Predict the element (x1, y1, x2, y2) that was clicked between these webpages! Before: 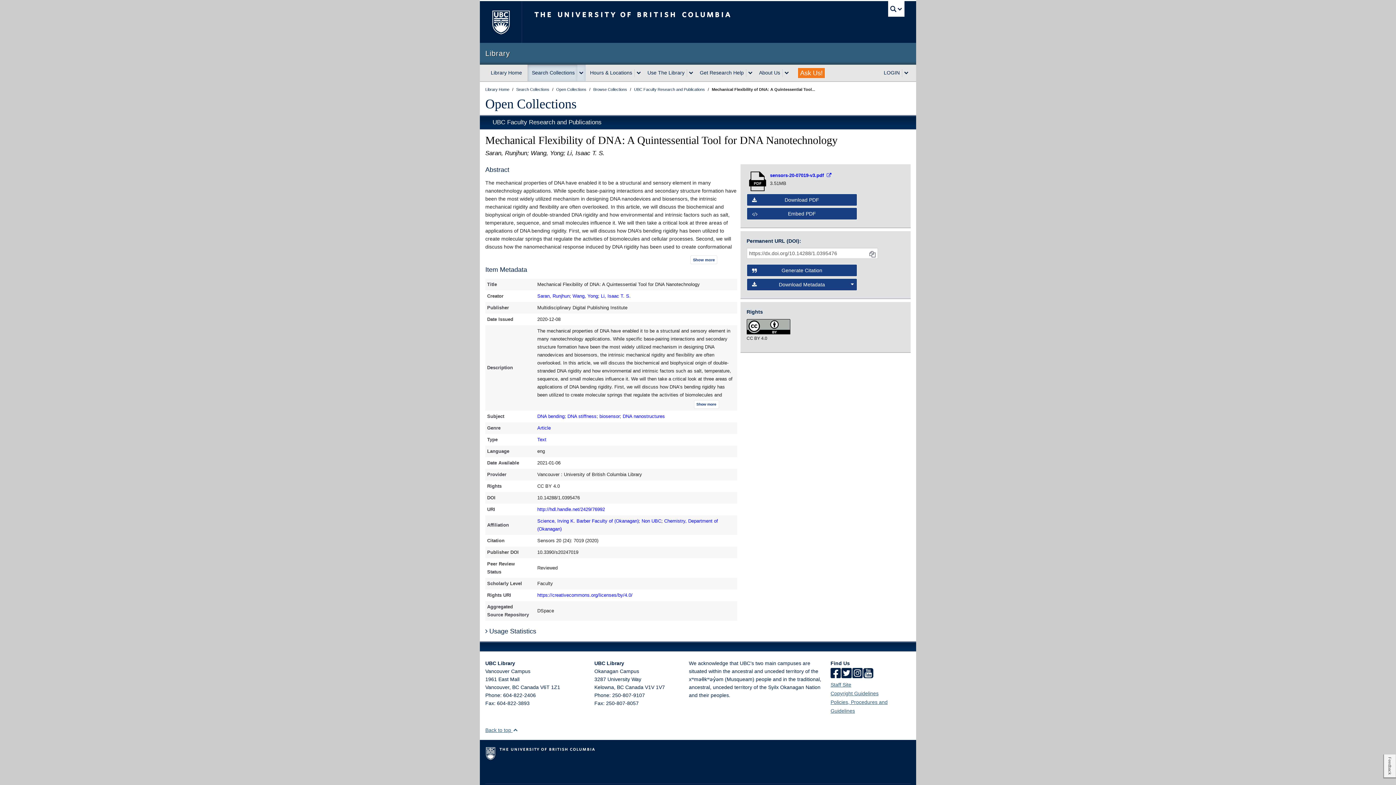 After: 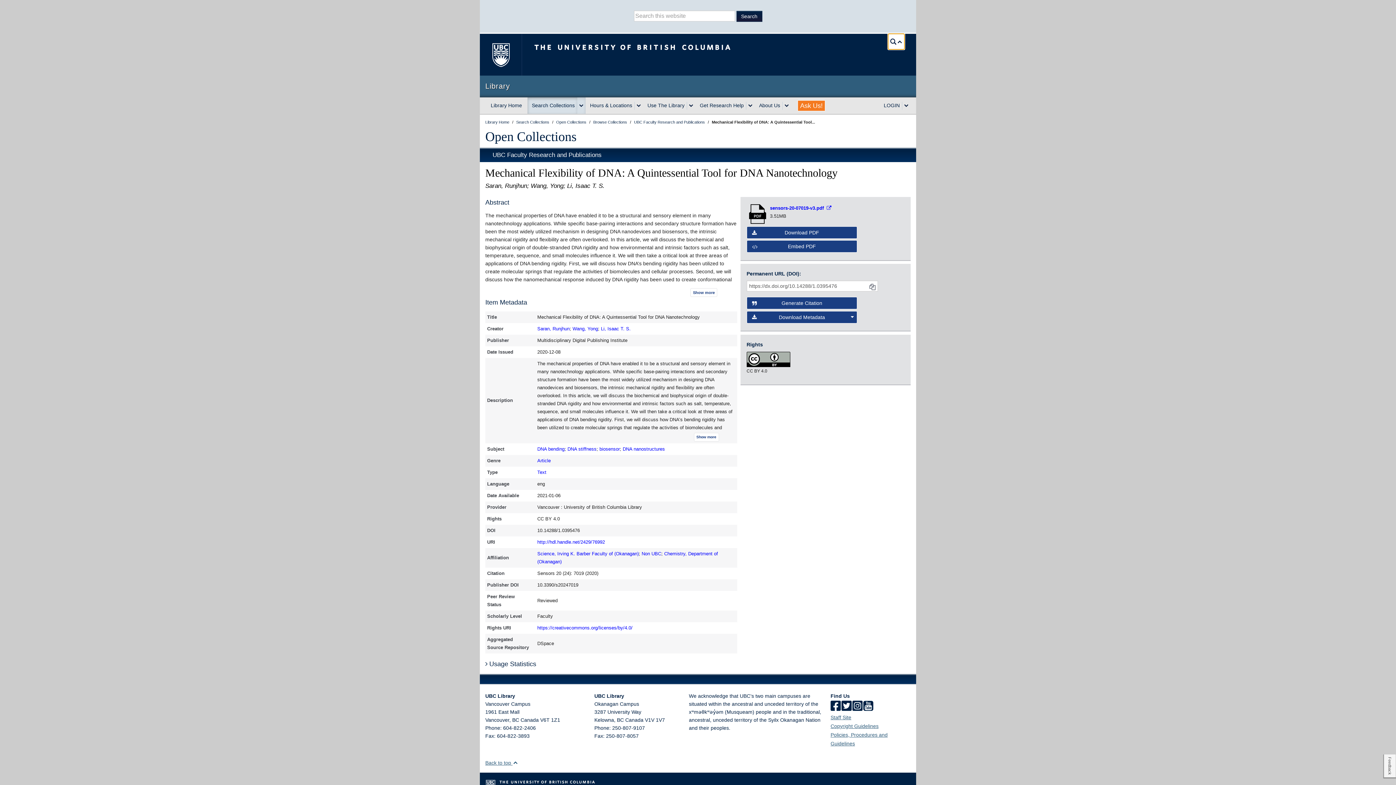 Action: bbox: (888, 1, 904, 16) label: UBC Search